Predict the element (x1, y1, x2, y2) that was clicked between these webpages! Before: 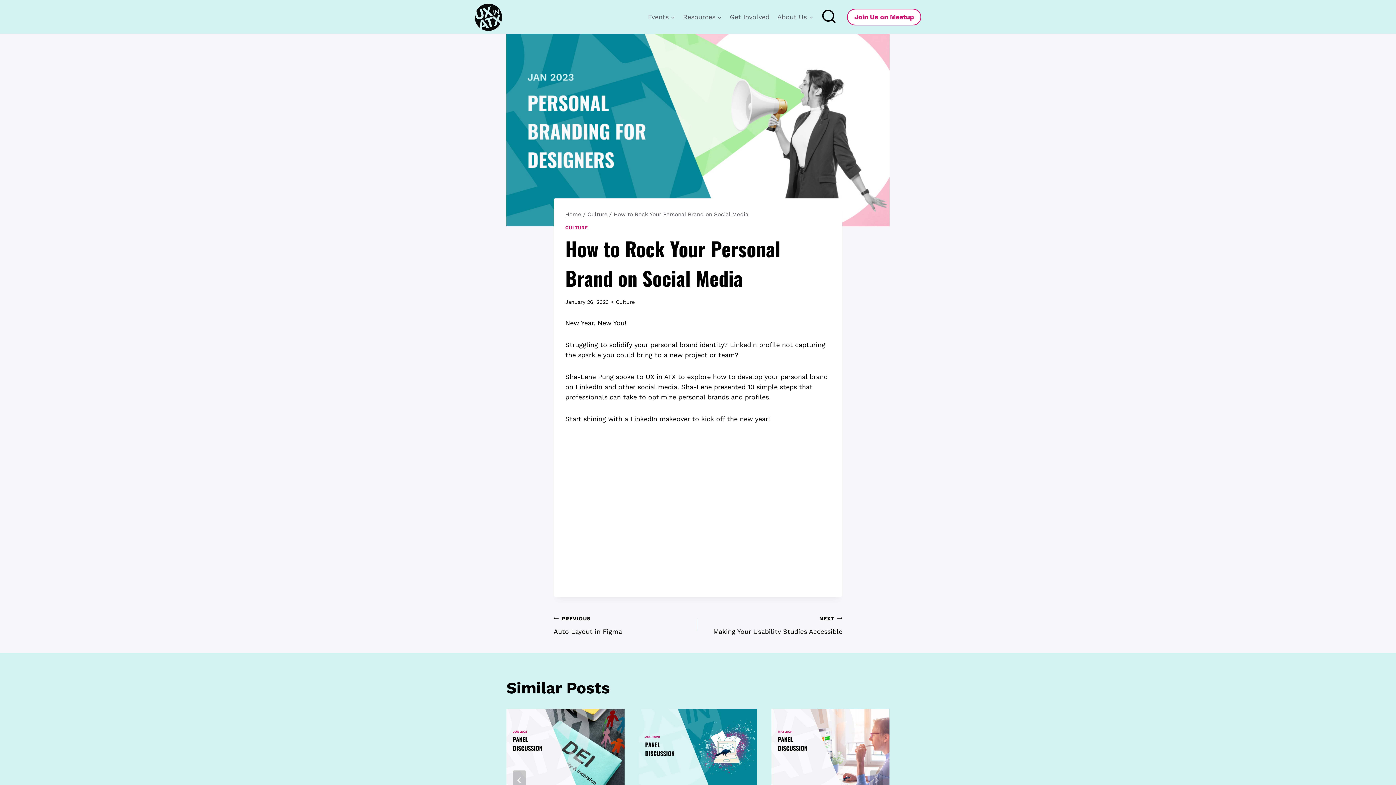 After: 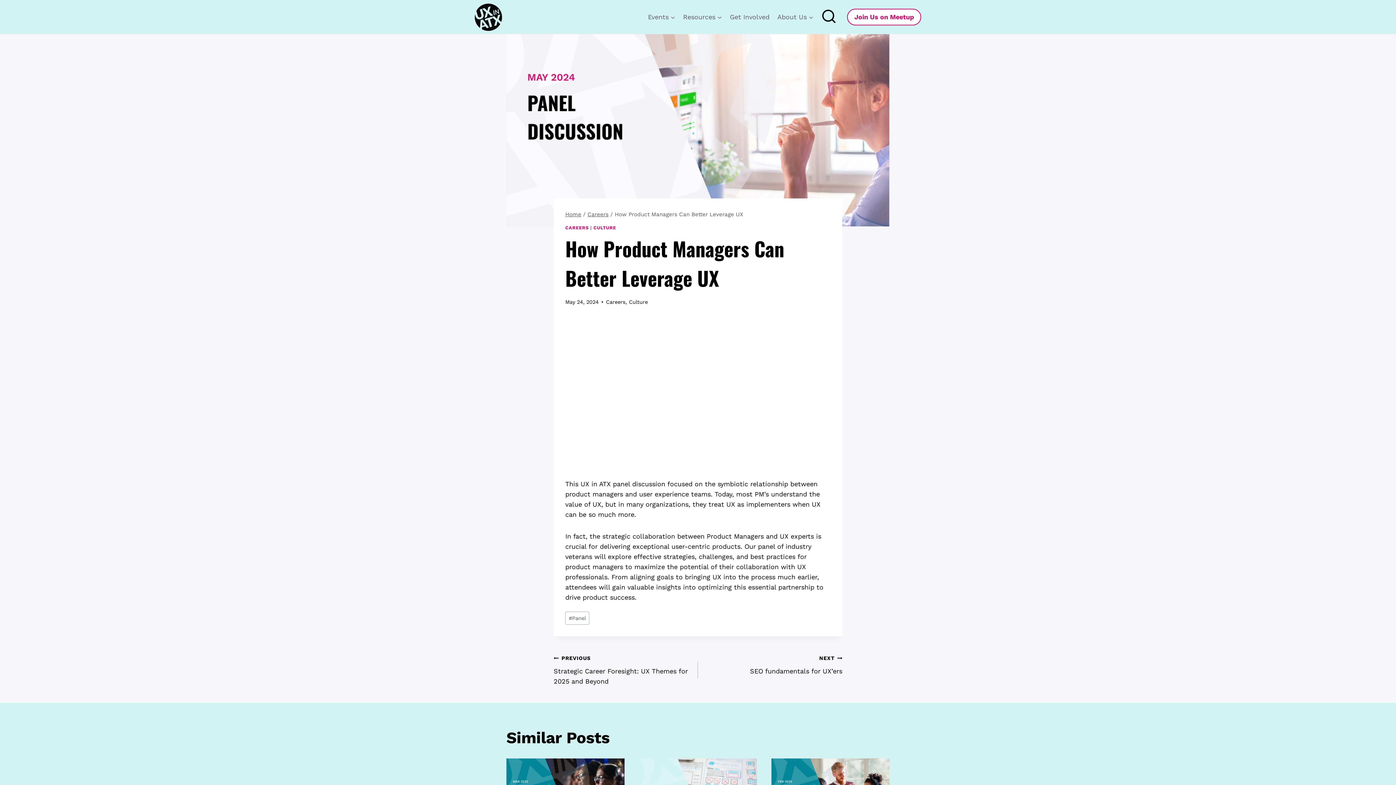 Action: bbox: (771, 708, 889, 787)